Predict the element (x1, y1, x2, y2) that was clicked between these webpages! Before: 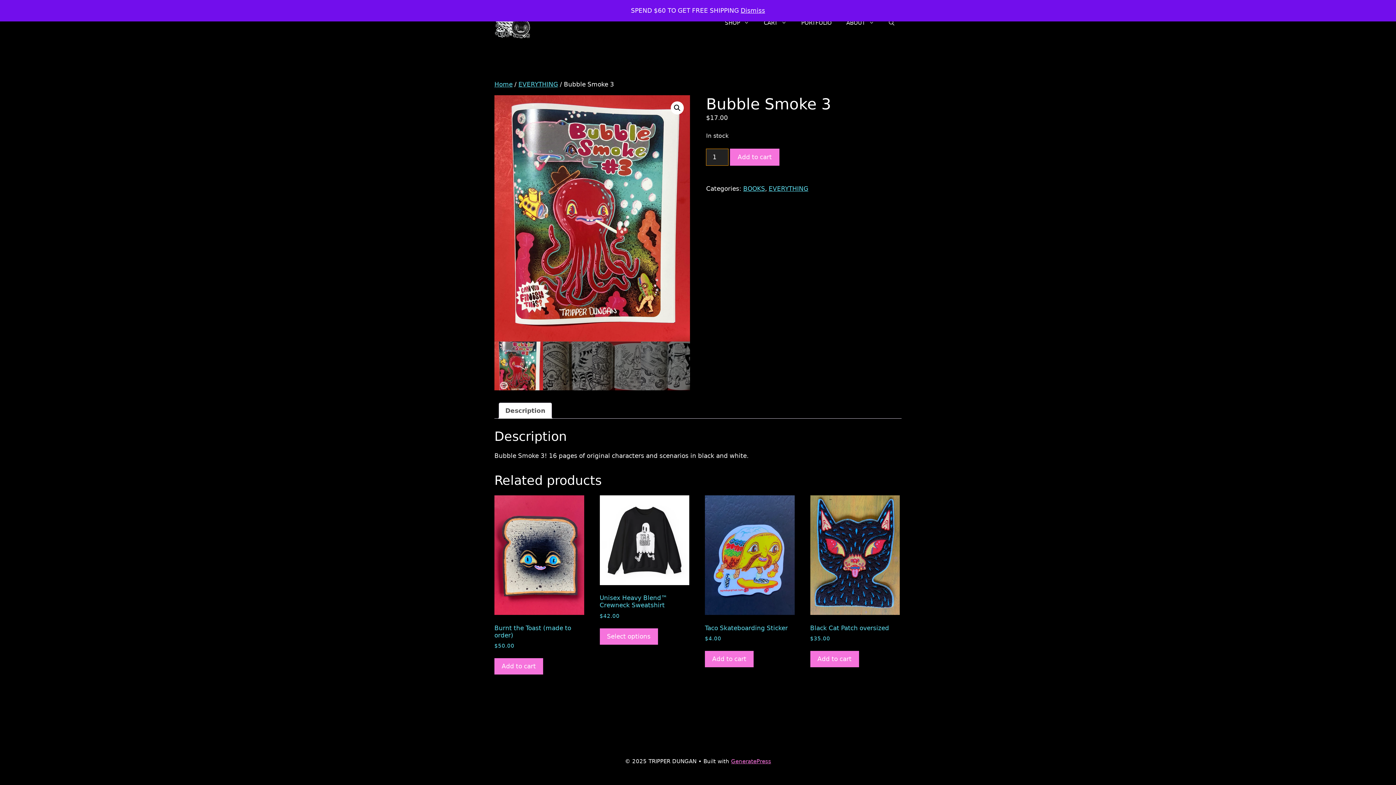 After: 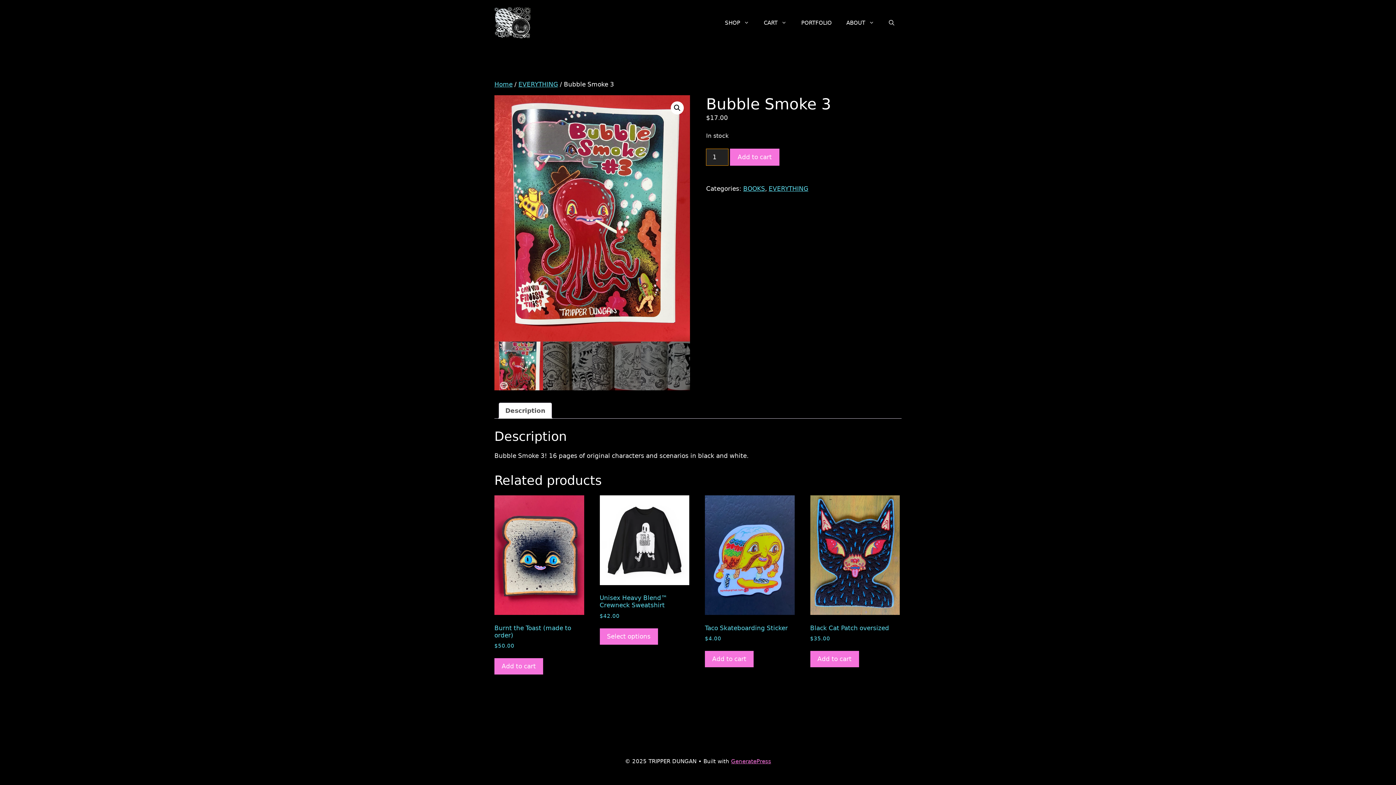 Action: label: Dismiss bbox: (740, 6, 765, 14)